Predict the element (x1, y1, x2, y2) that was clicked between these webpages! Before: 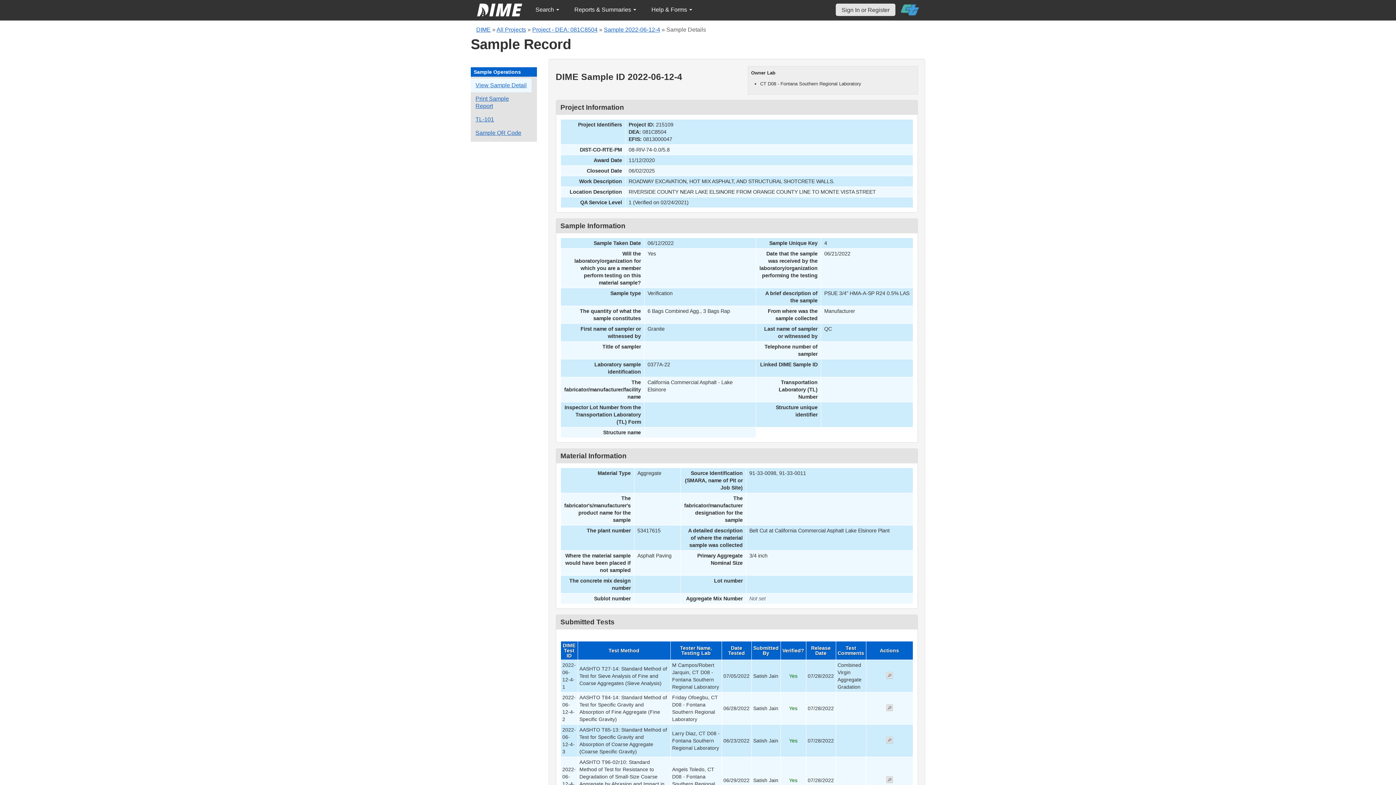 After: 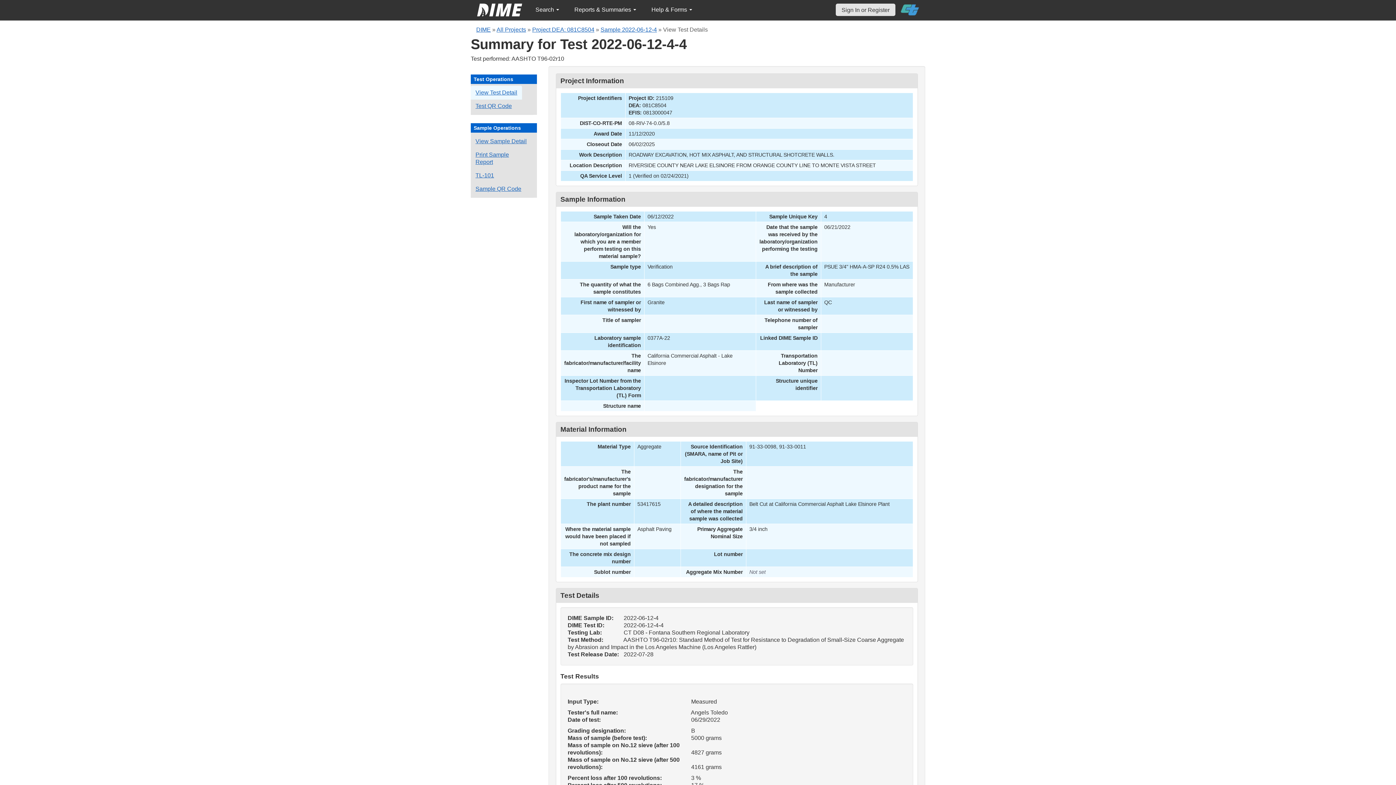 Action: bbox: (886, 778, 892, 784) label: View submitted test 2022-06-12-4-4